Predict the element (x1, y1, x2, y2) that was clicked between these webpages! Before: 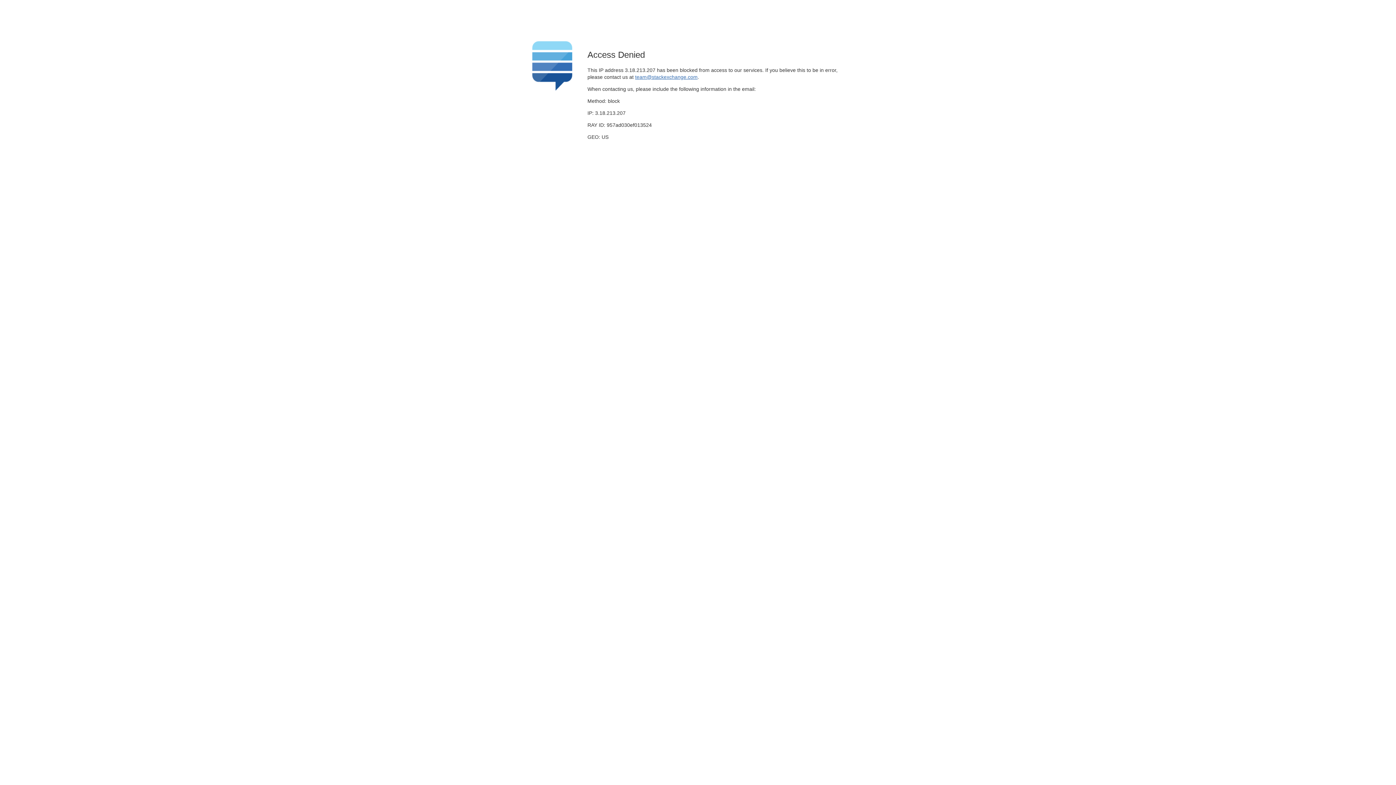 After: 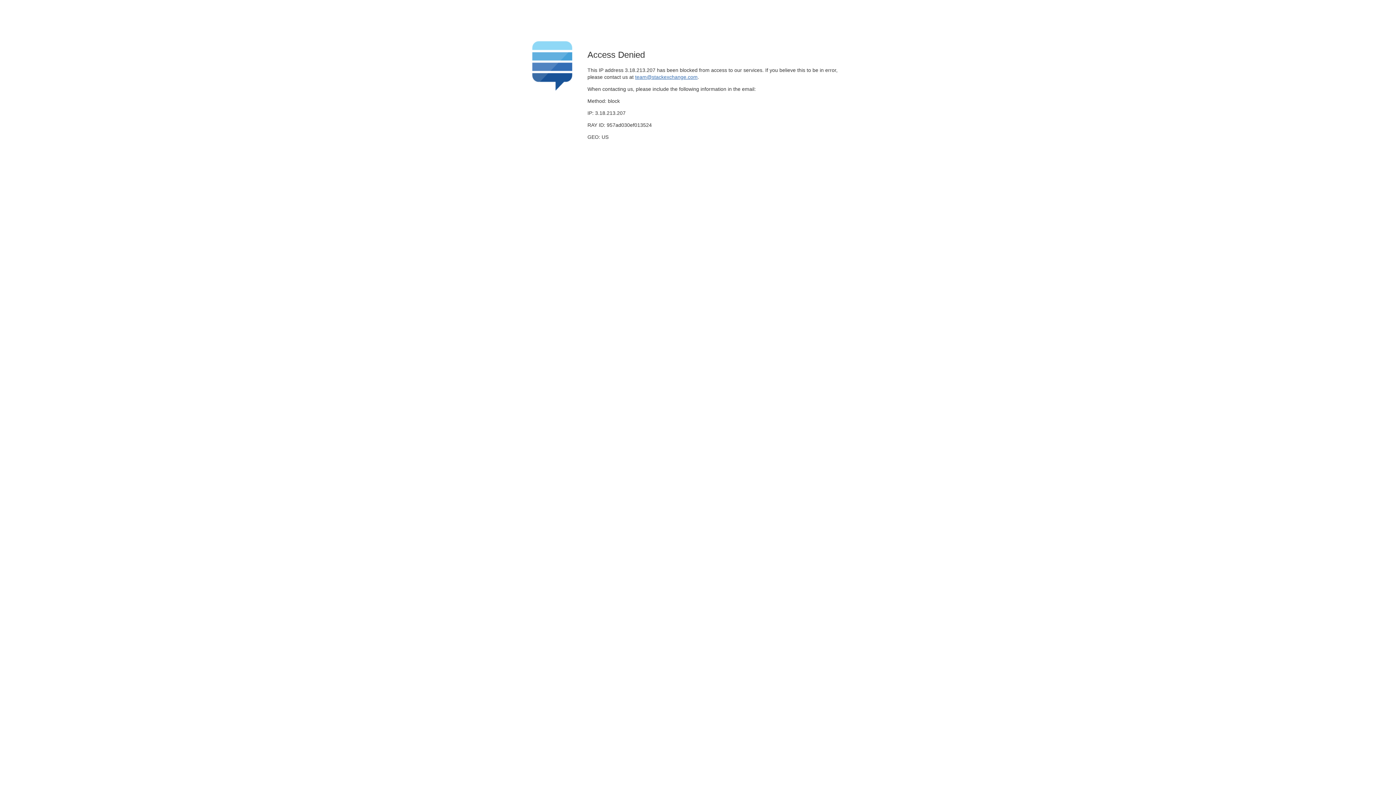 Action: label: team@stackexchange.com bbox: (635, 74, 697, 79)